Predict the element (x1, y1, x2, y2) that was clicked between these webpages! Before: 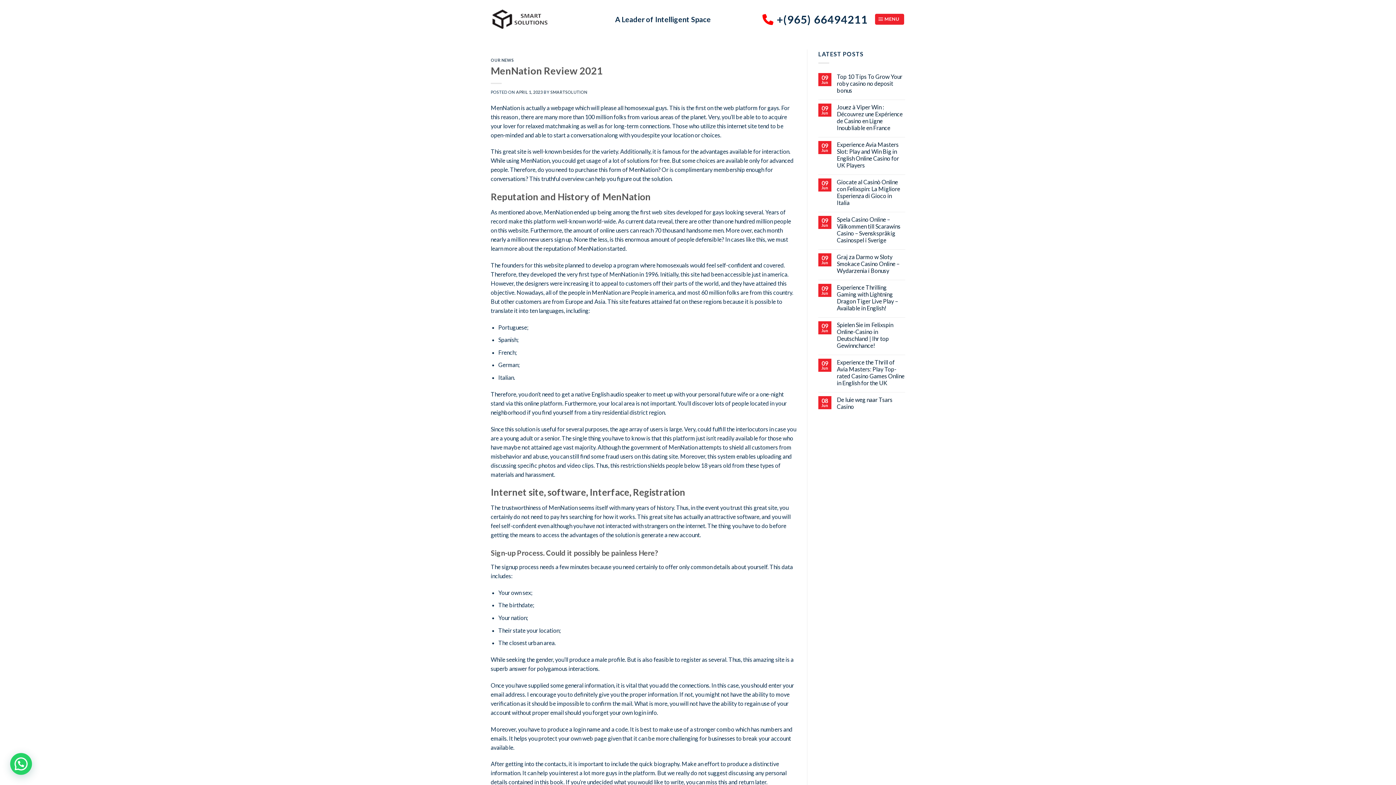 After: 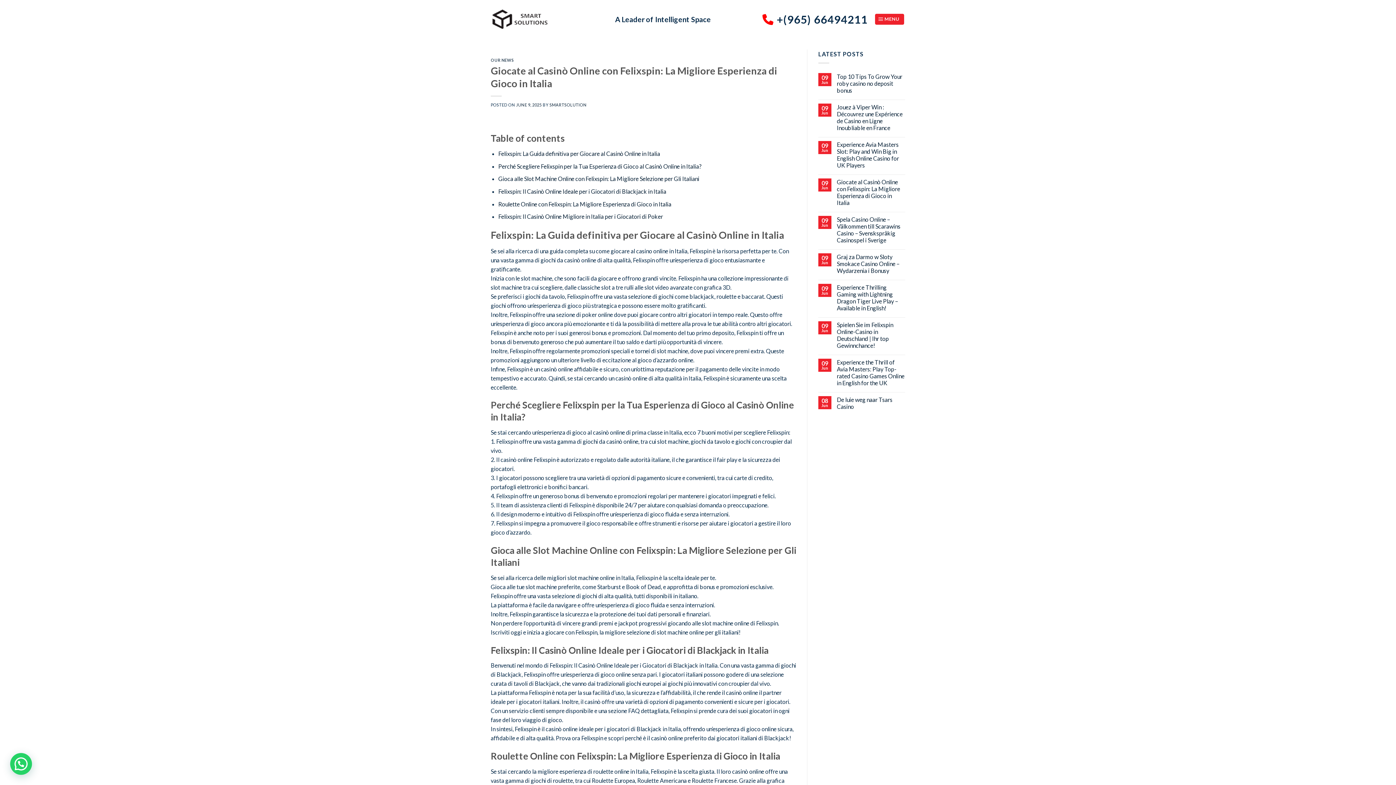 Action: label: Giocate al Casinò Online con Felixspin: La Migliore Esperienza di Gioco in Italia bbox: (837, 178, 905, 206)